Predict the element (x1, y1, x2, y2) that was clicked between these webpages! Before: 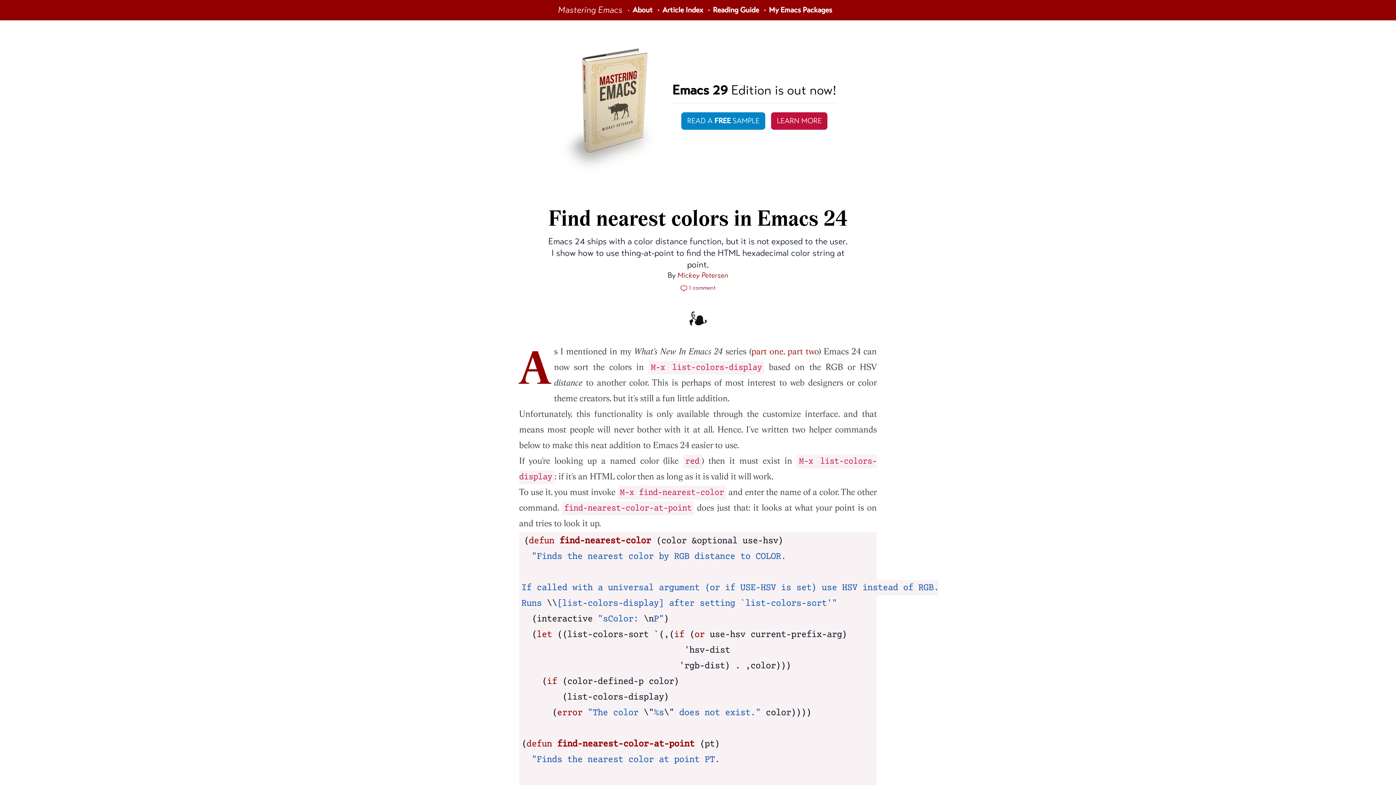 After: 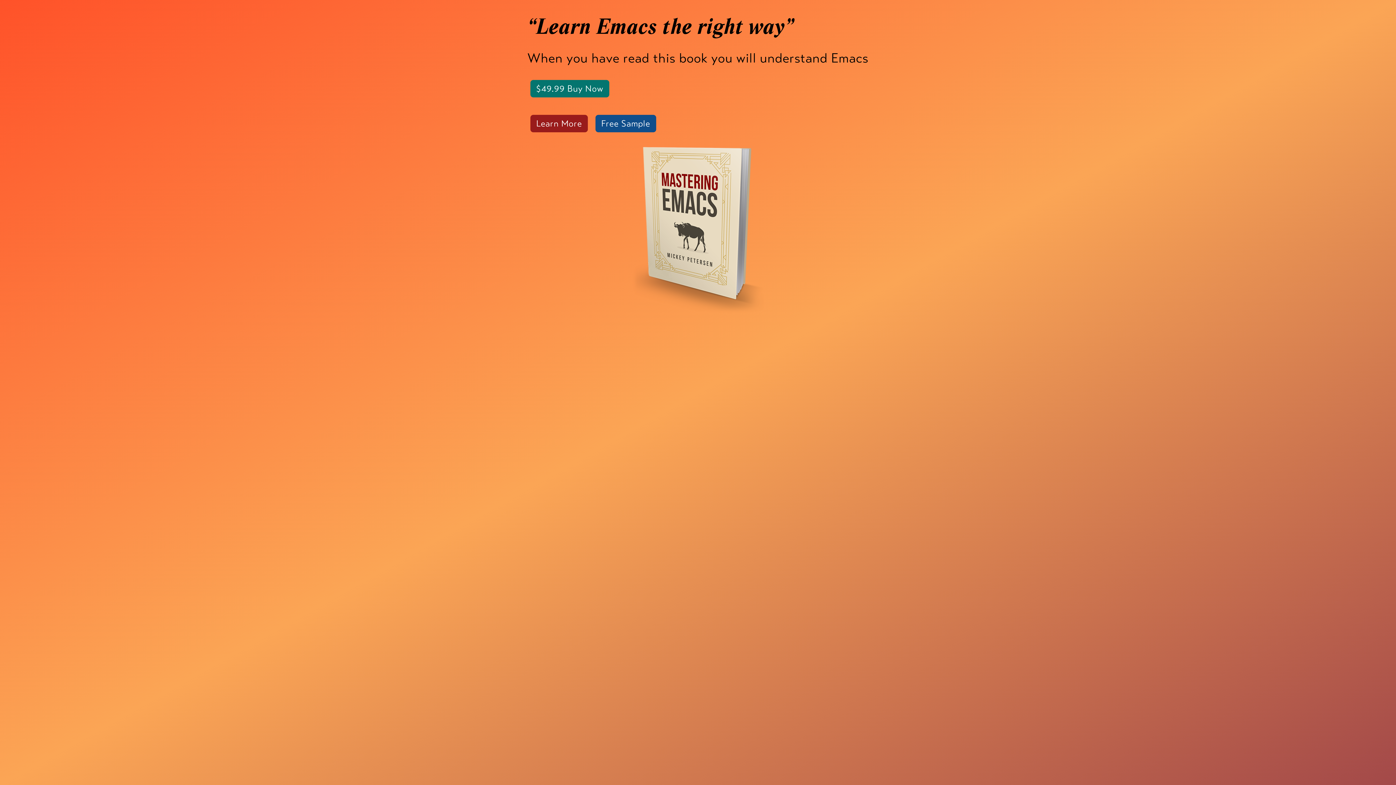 Action: bbox: (559, 34, 672, 180)